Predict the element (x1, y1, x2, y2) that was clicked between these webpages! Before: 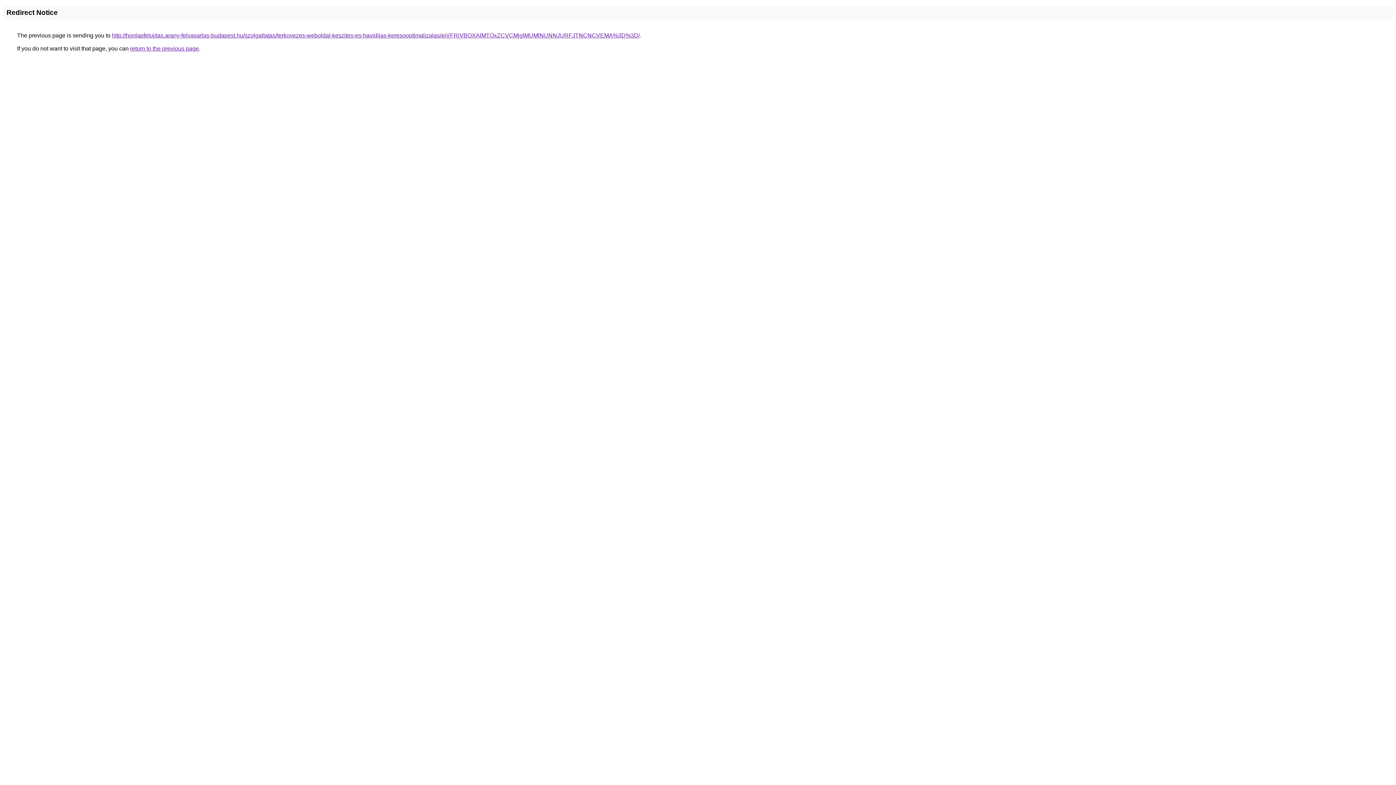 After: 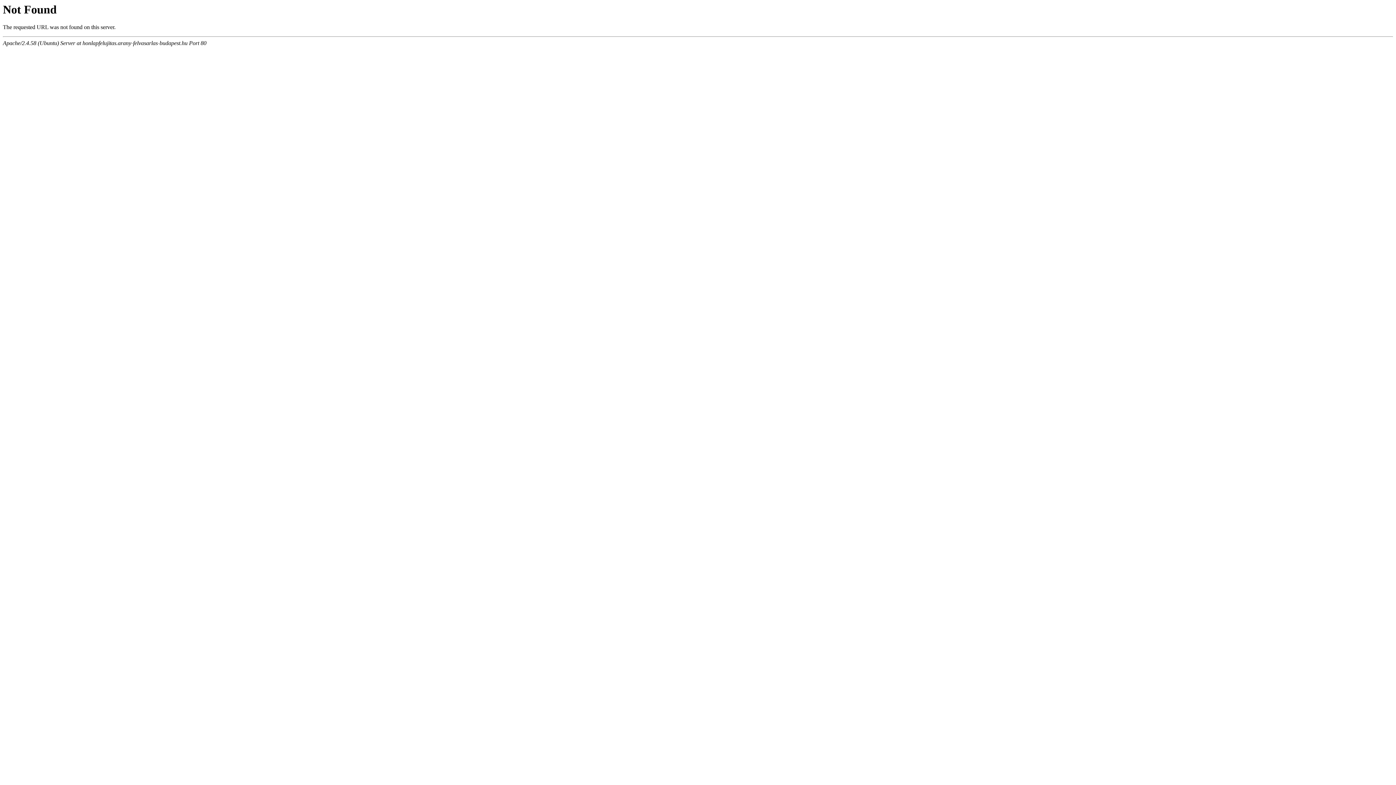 Action: bbox: (112, 32, 640, 38) label: http://honlapfelujitas.arany-felvasarlas-budapest.hu/szolgaltatas/terkovezes-weboldal-keszites-es-havidijas-keresooptimalizalas/eiVFRiVBOXAlMTQxZCVCMjglMUMlNUNNJURFJTNCNCVEMA%3D%3D/